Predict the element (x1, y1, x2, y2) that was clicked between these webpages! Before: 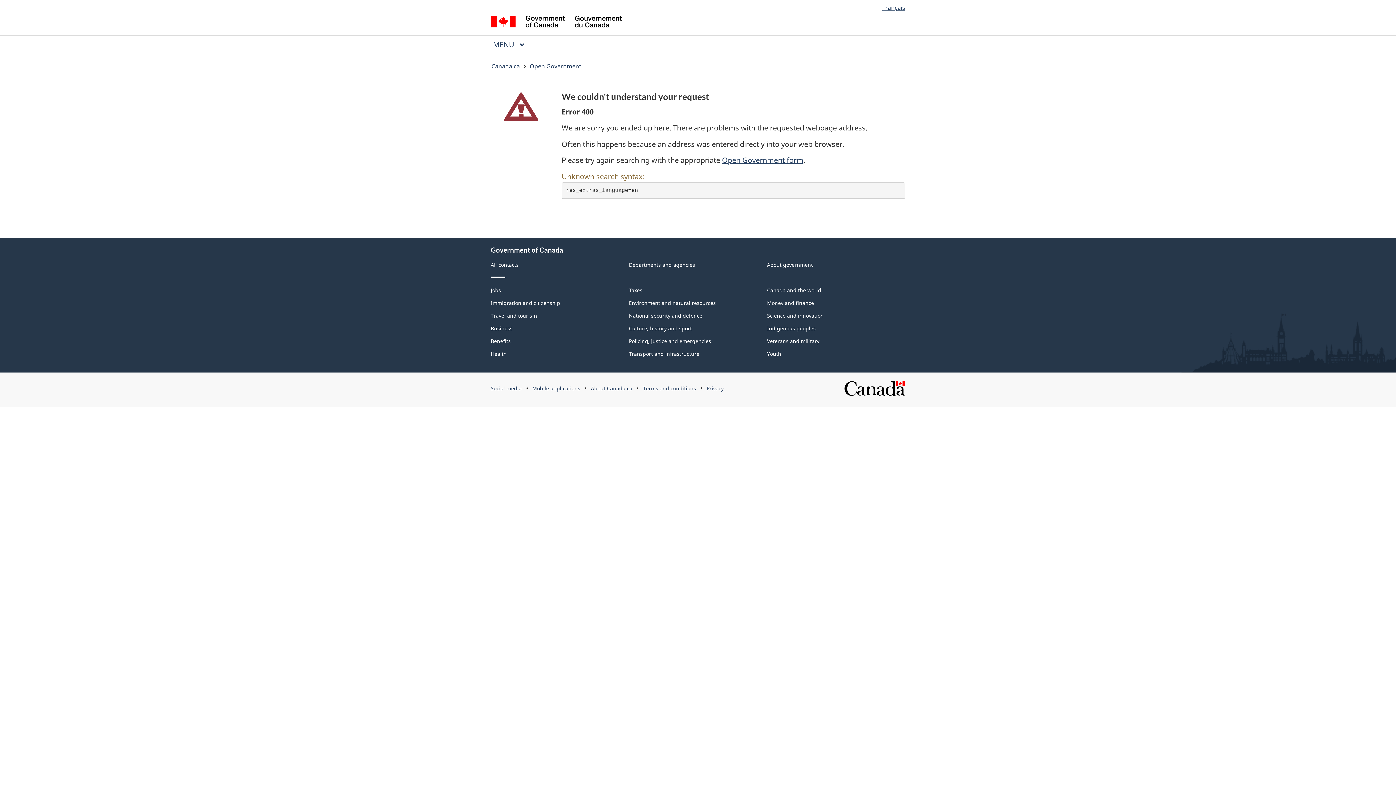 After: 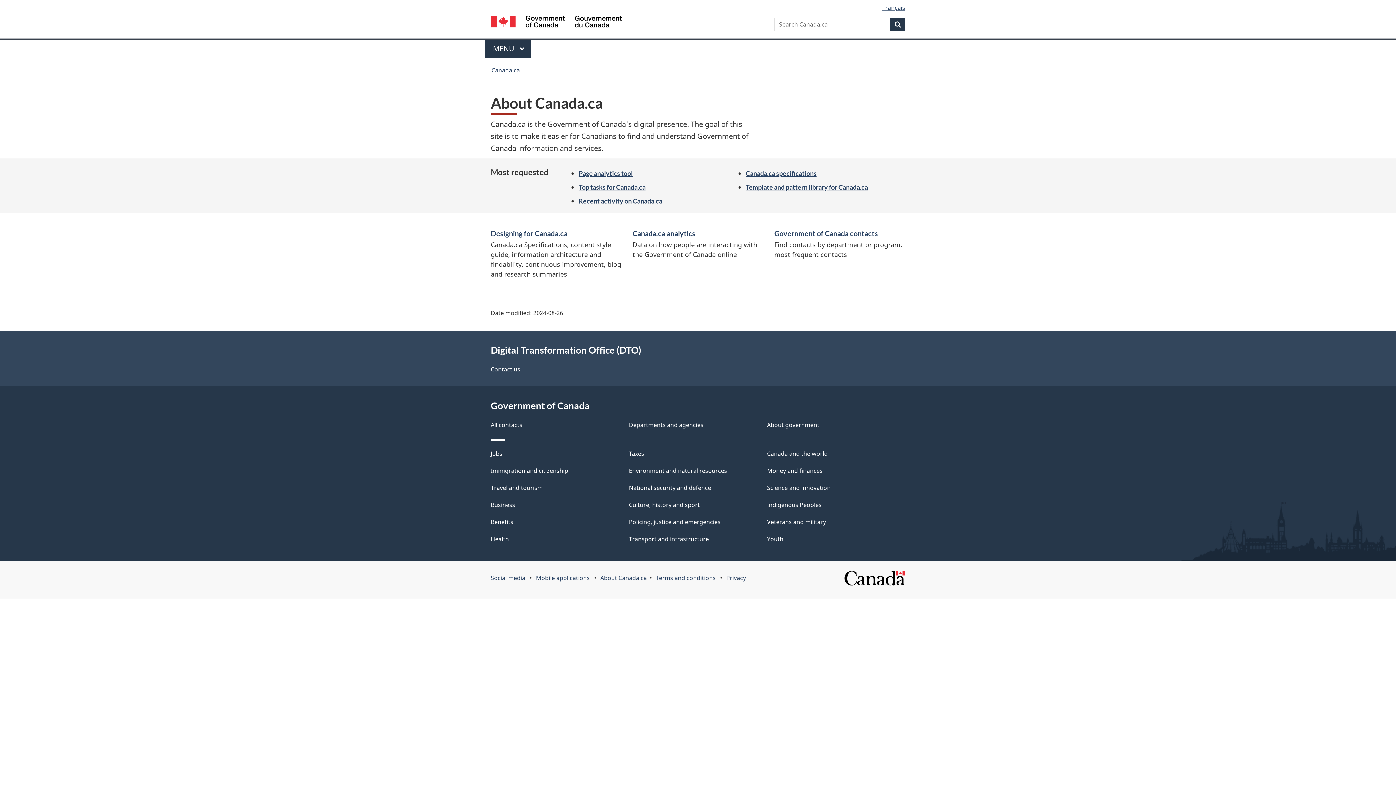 Action: bbox: (591, 385, 632, 392) label: About Canada.ca